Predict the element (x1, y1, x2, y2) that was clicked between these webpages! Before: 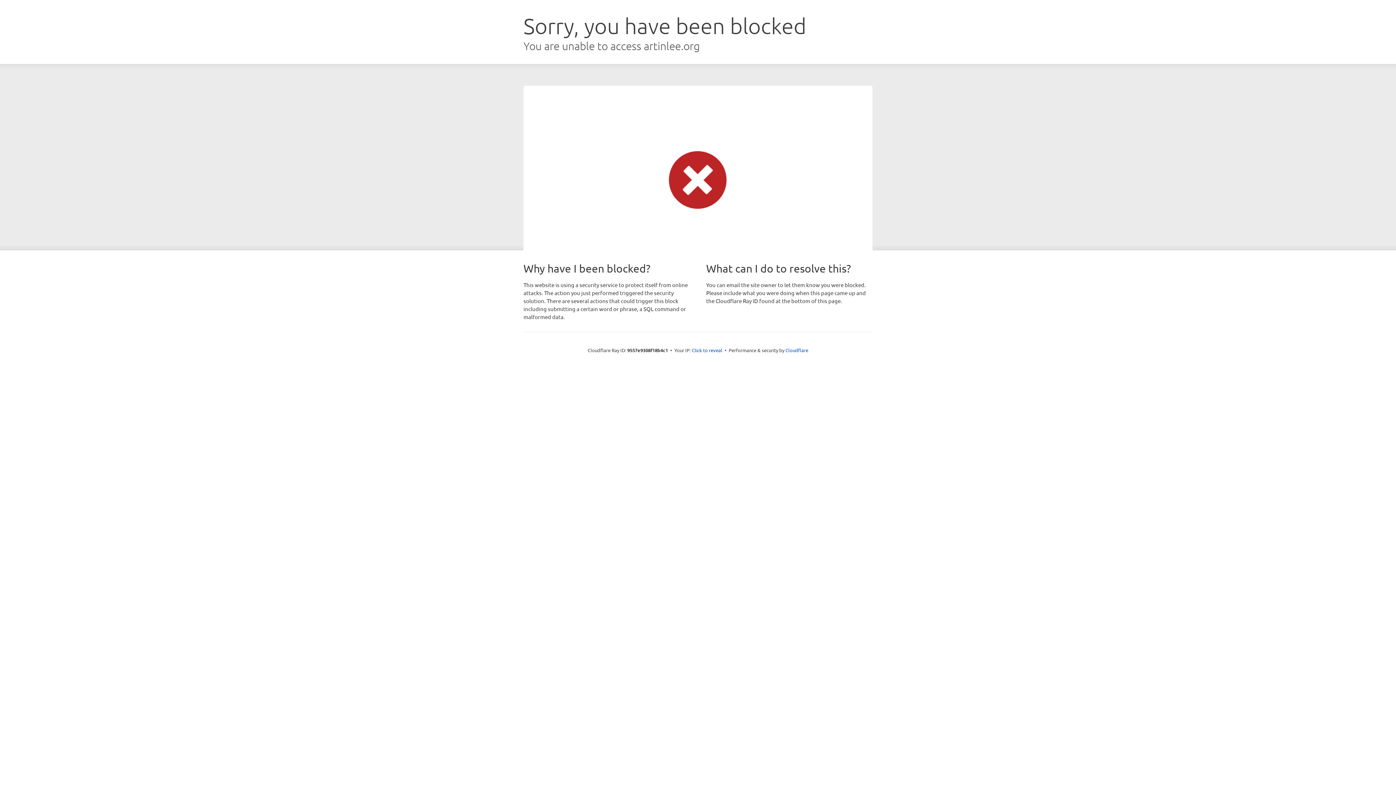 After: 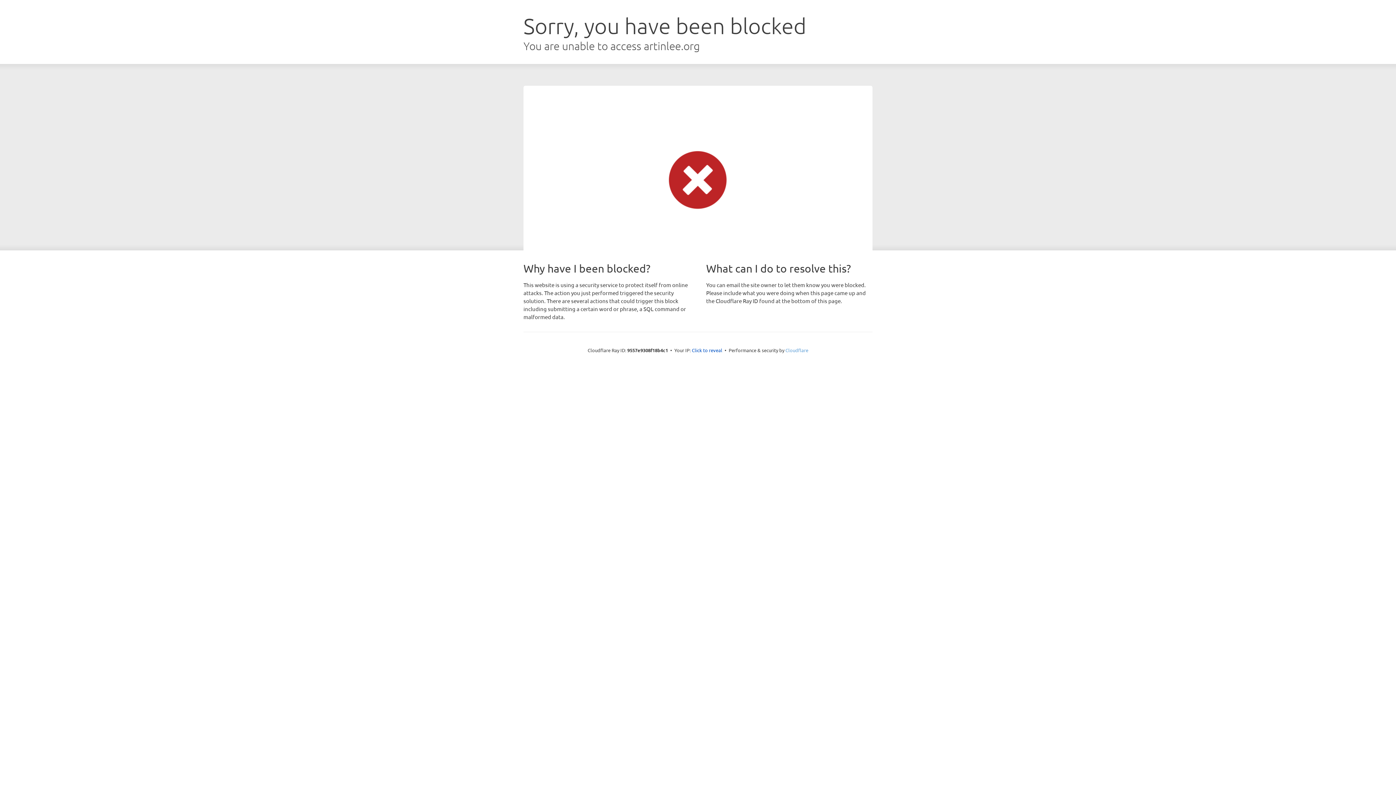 Action: label: Cloudflare bbox: (785, 347, 808, 353)